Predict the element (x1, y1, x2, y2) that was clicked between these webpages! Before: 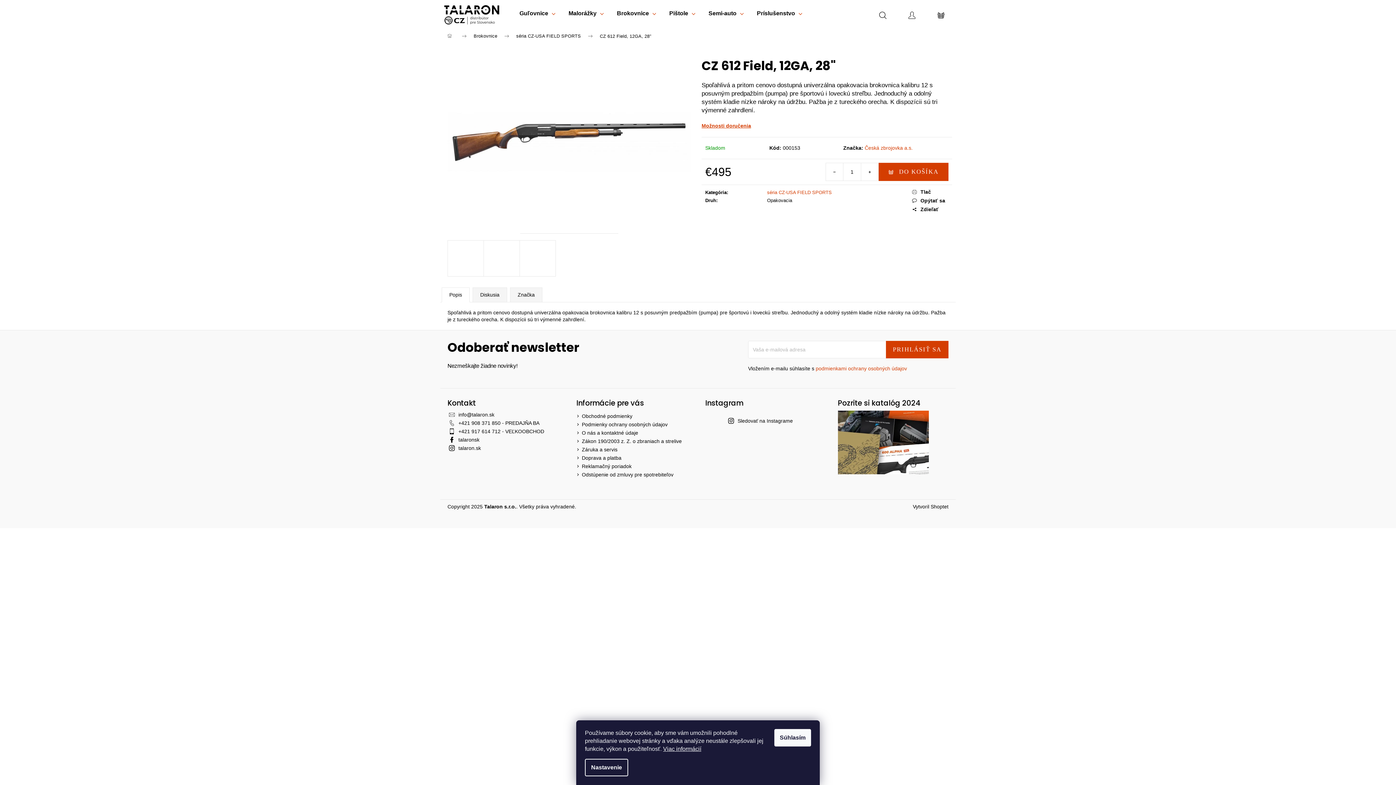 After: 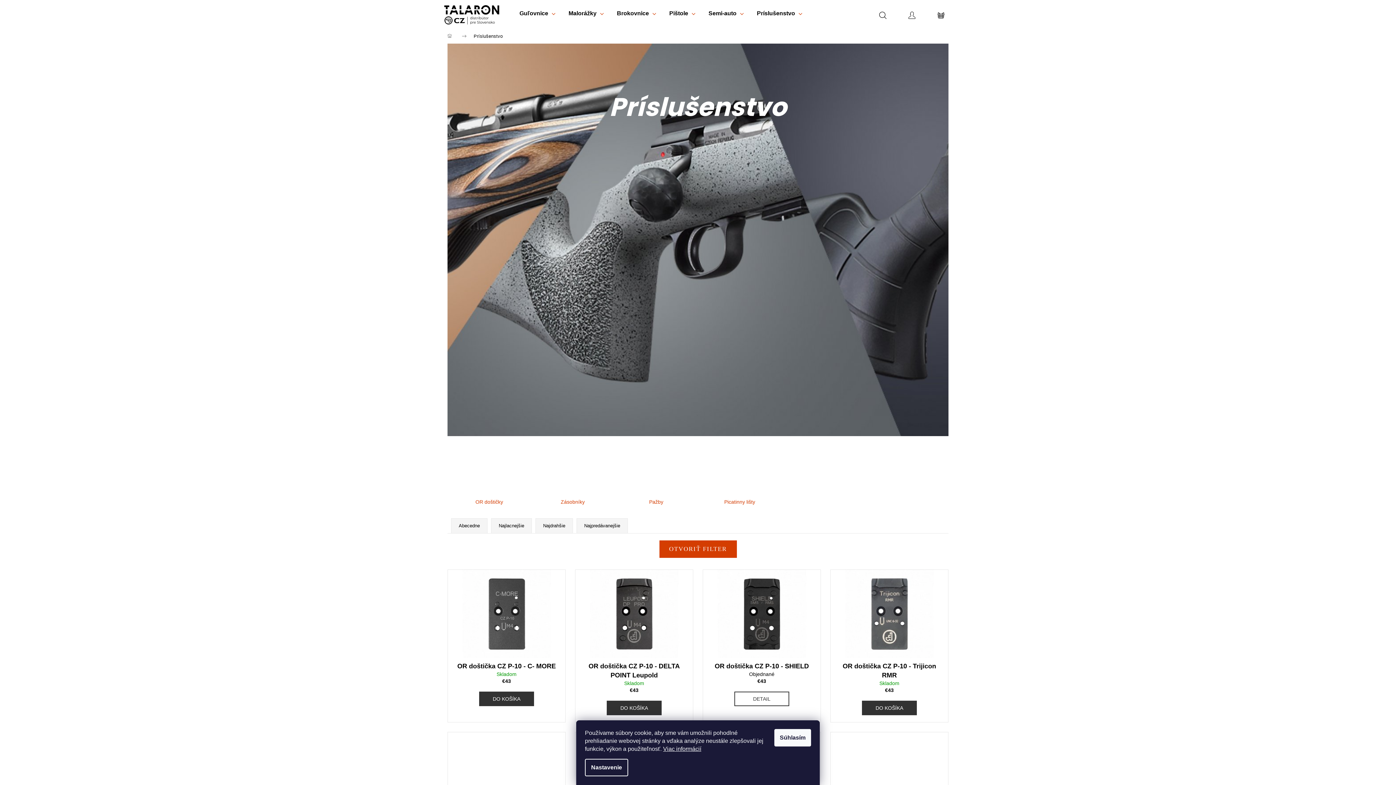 Action: label: Príslušenstvo bbox: (750, 0, 809, 29)